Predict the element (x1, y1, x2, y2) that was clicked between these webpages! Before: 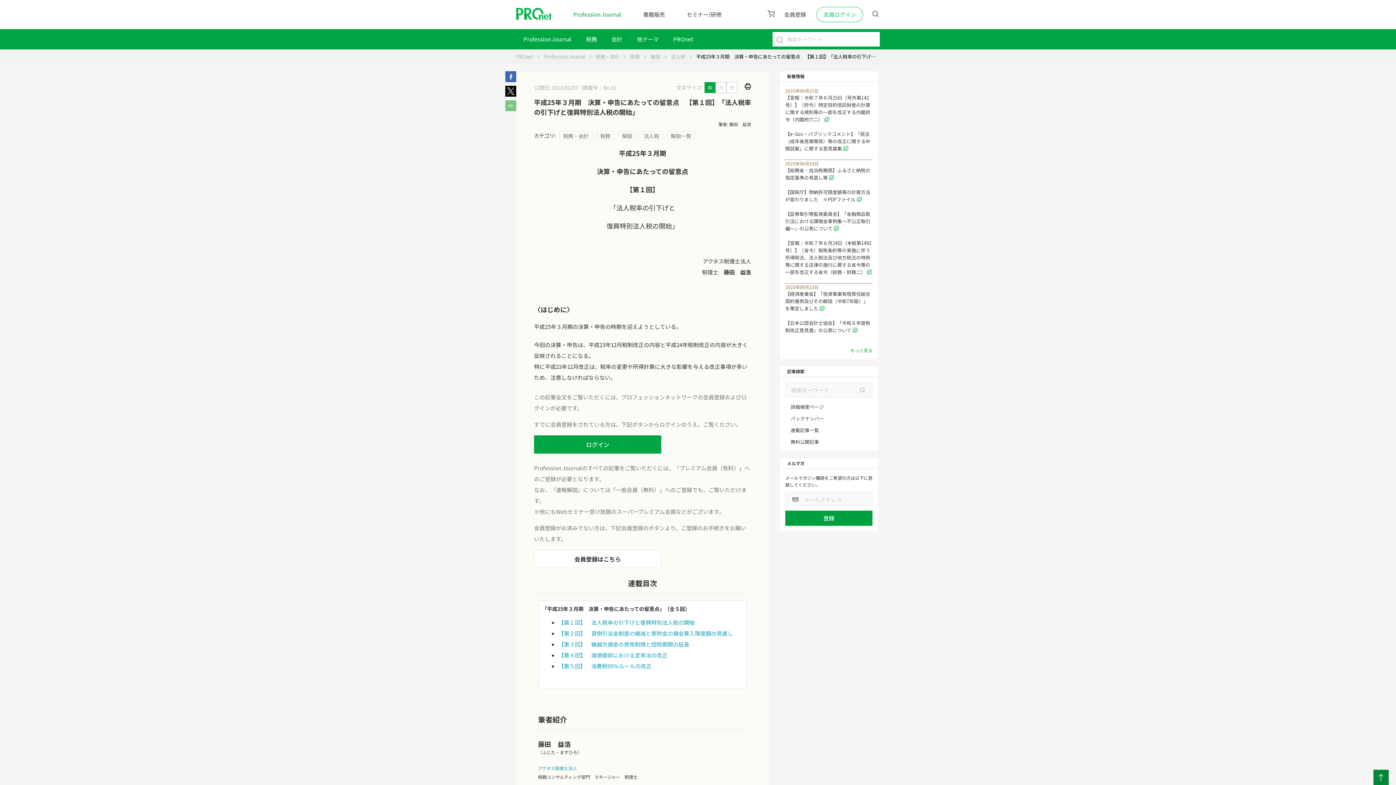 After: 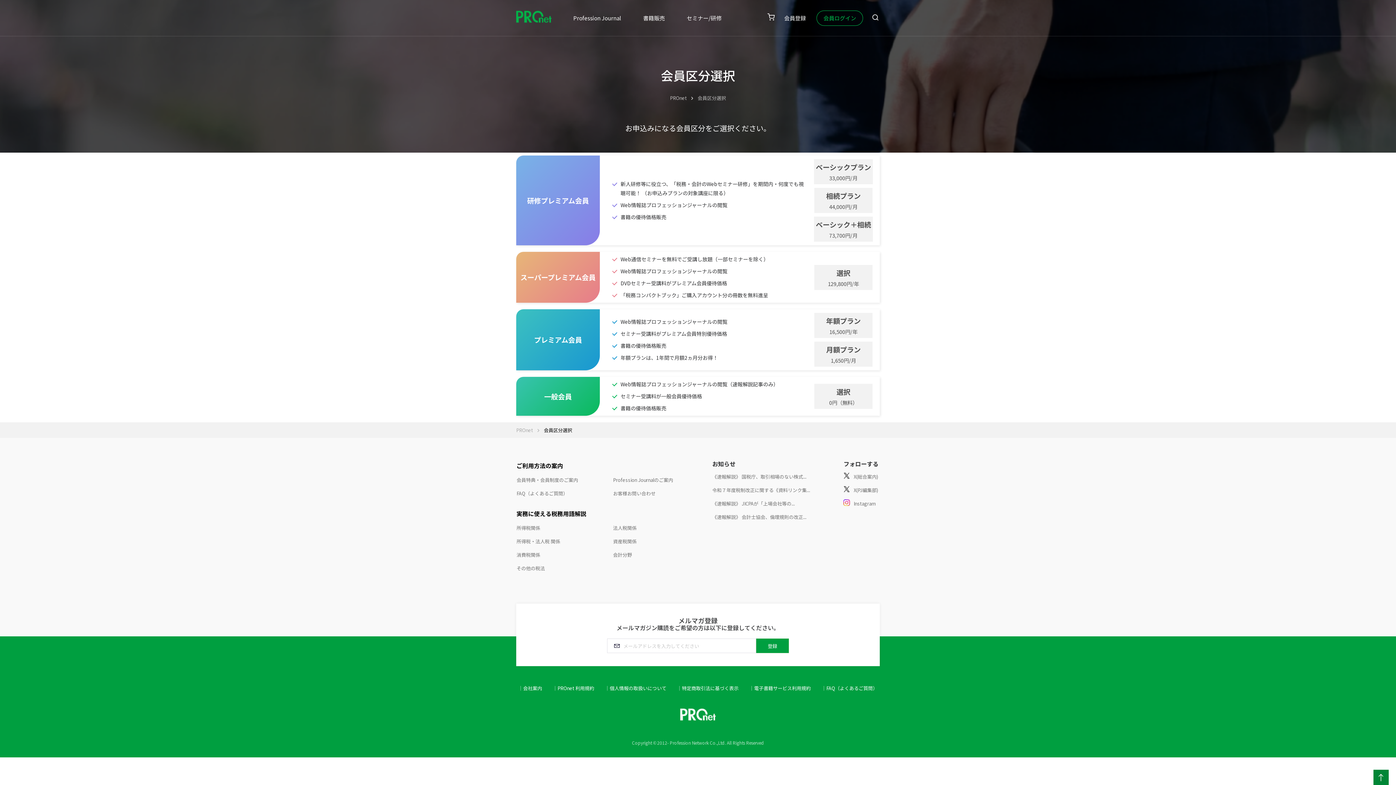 Action: label: 会員登録 bbox: (784, 6, 806, 22)